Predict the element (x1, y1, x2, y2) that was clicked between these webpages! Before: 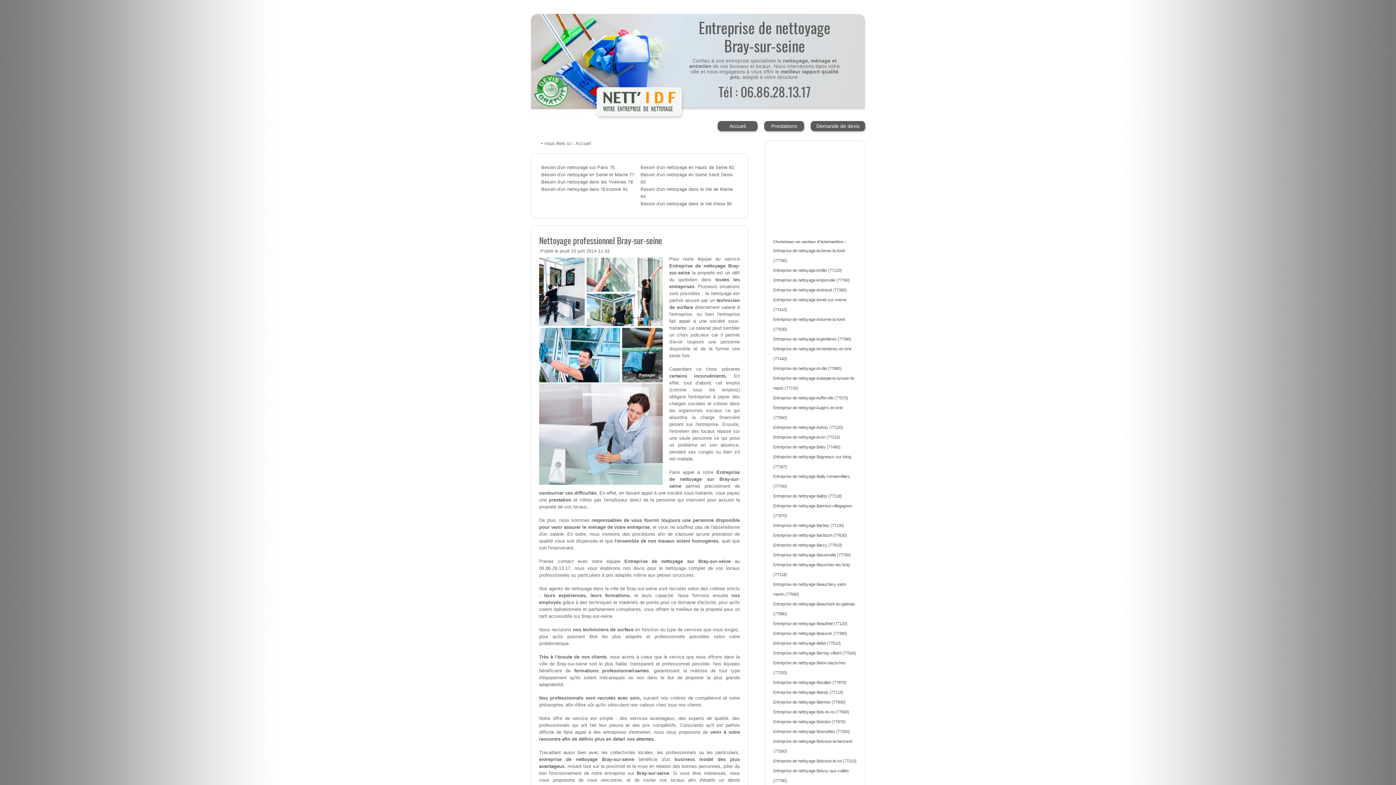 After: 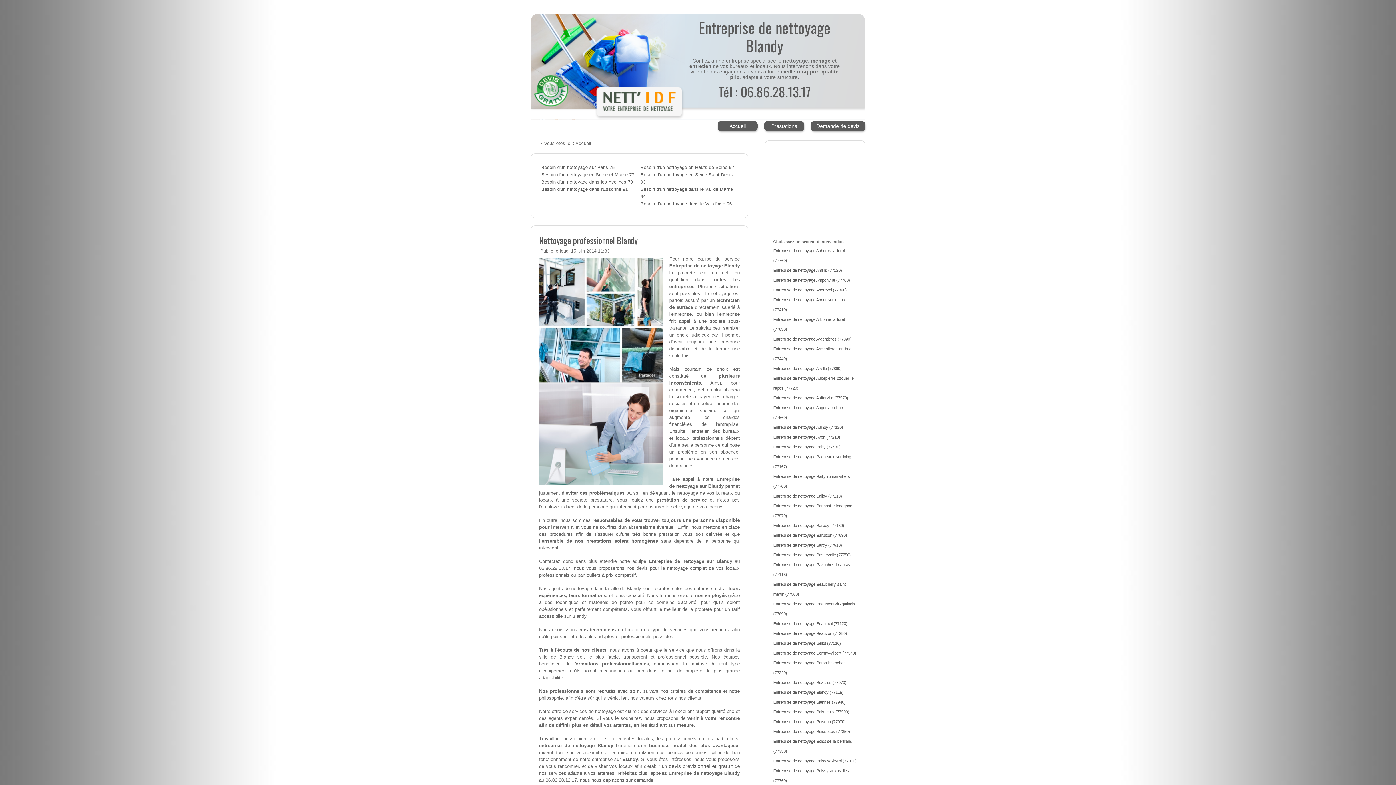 Action: label: Entreprise de nettoyage Blandy (77115) bbox: (773, 690, 843, 695)